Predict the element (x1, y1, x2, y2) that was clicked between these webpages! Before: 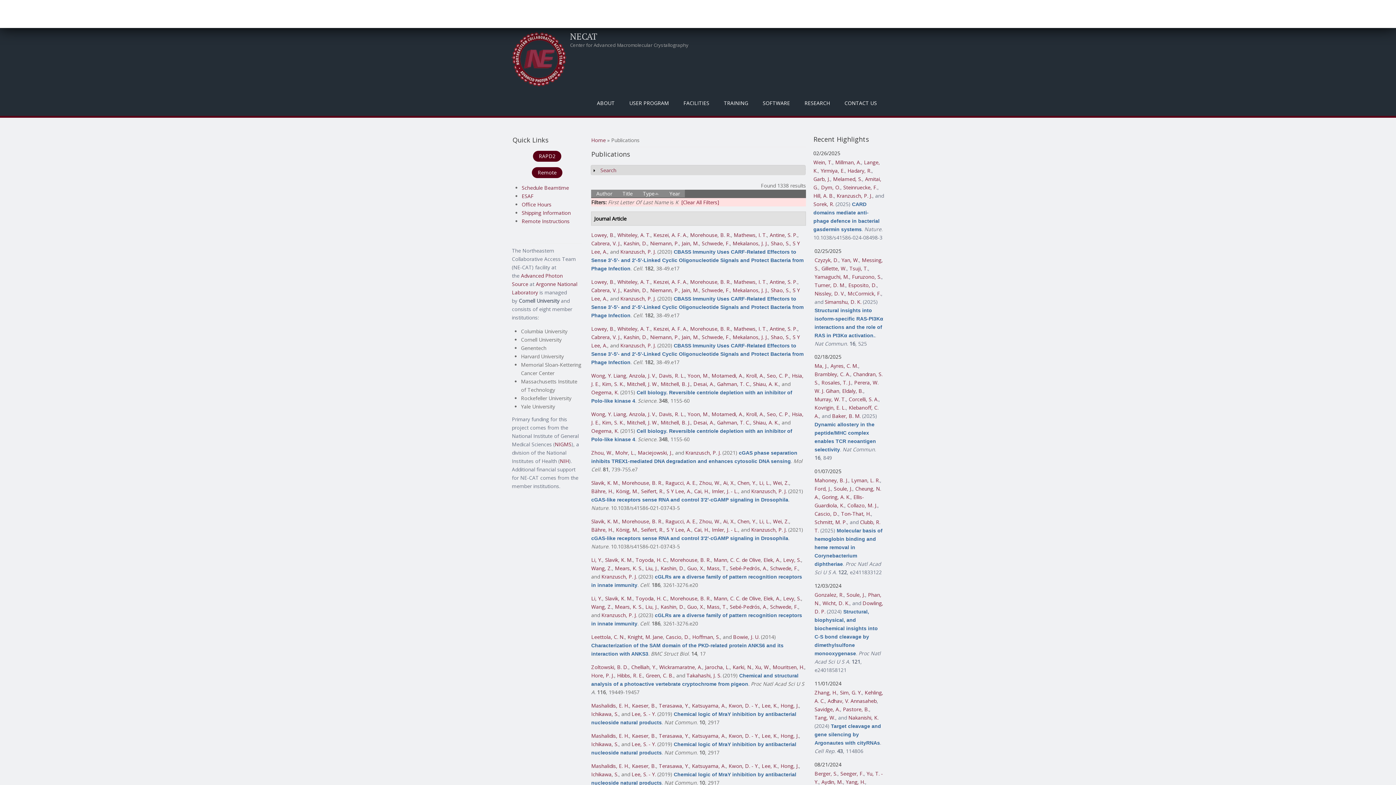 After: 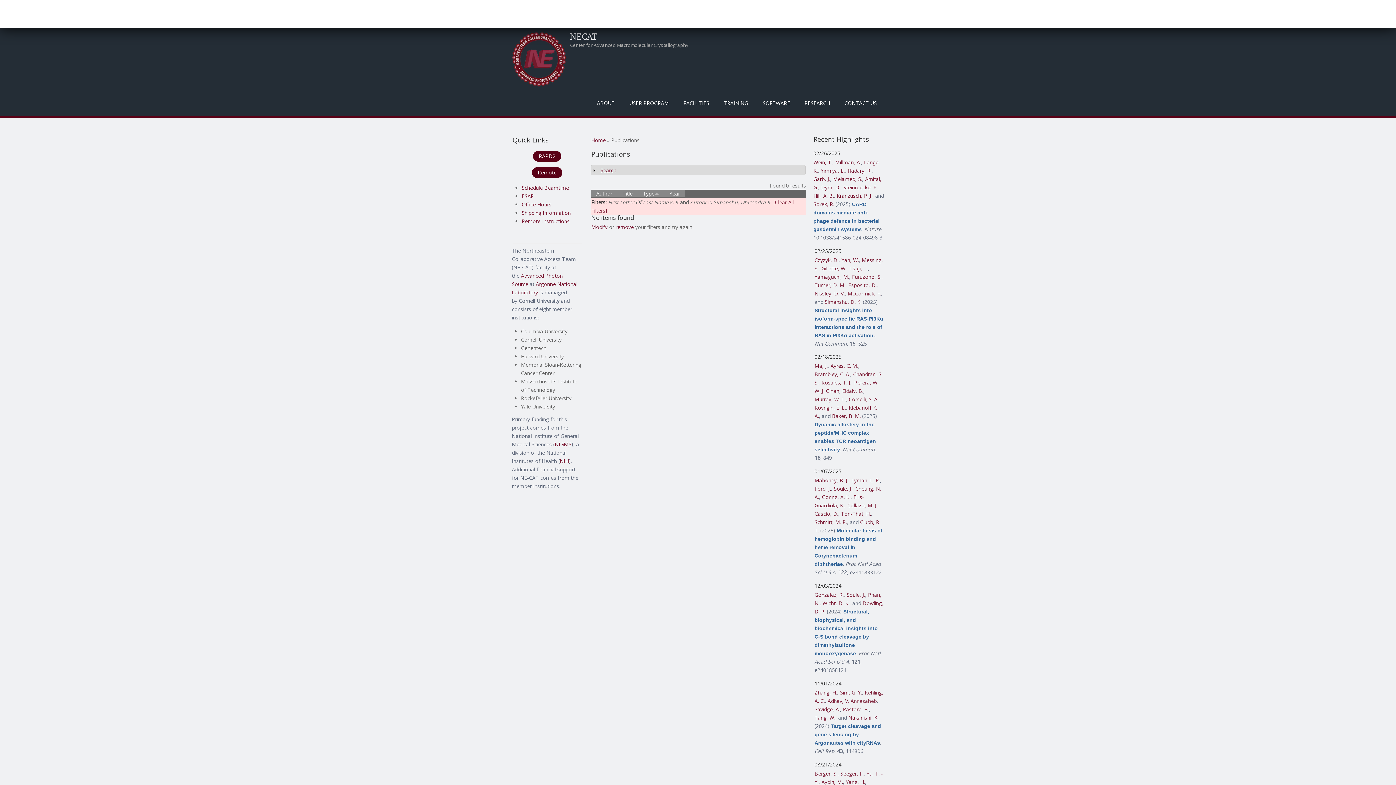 Action: bbox: (824, 298, 861, 305) label: Simanshu, D. K.